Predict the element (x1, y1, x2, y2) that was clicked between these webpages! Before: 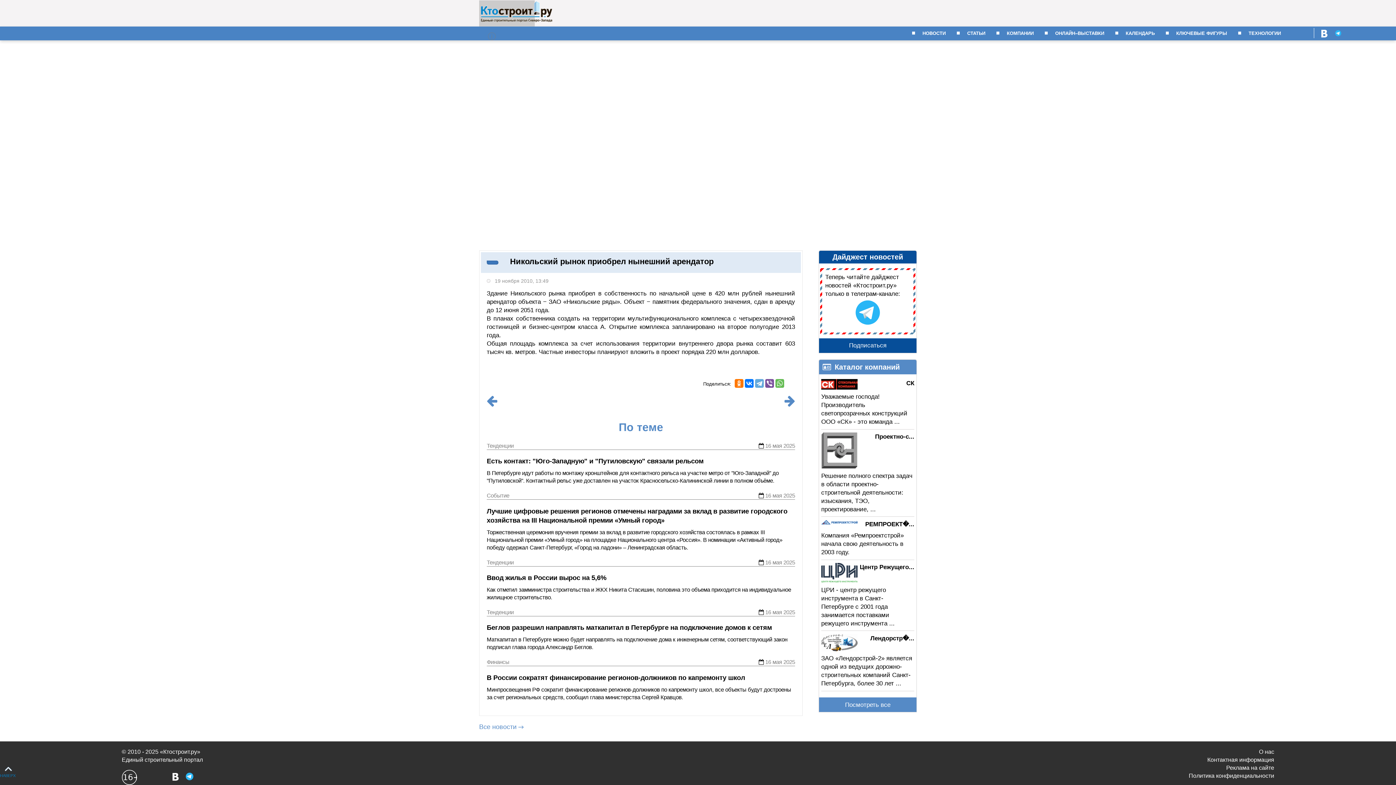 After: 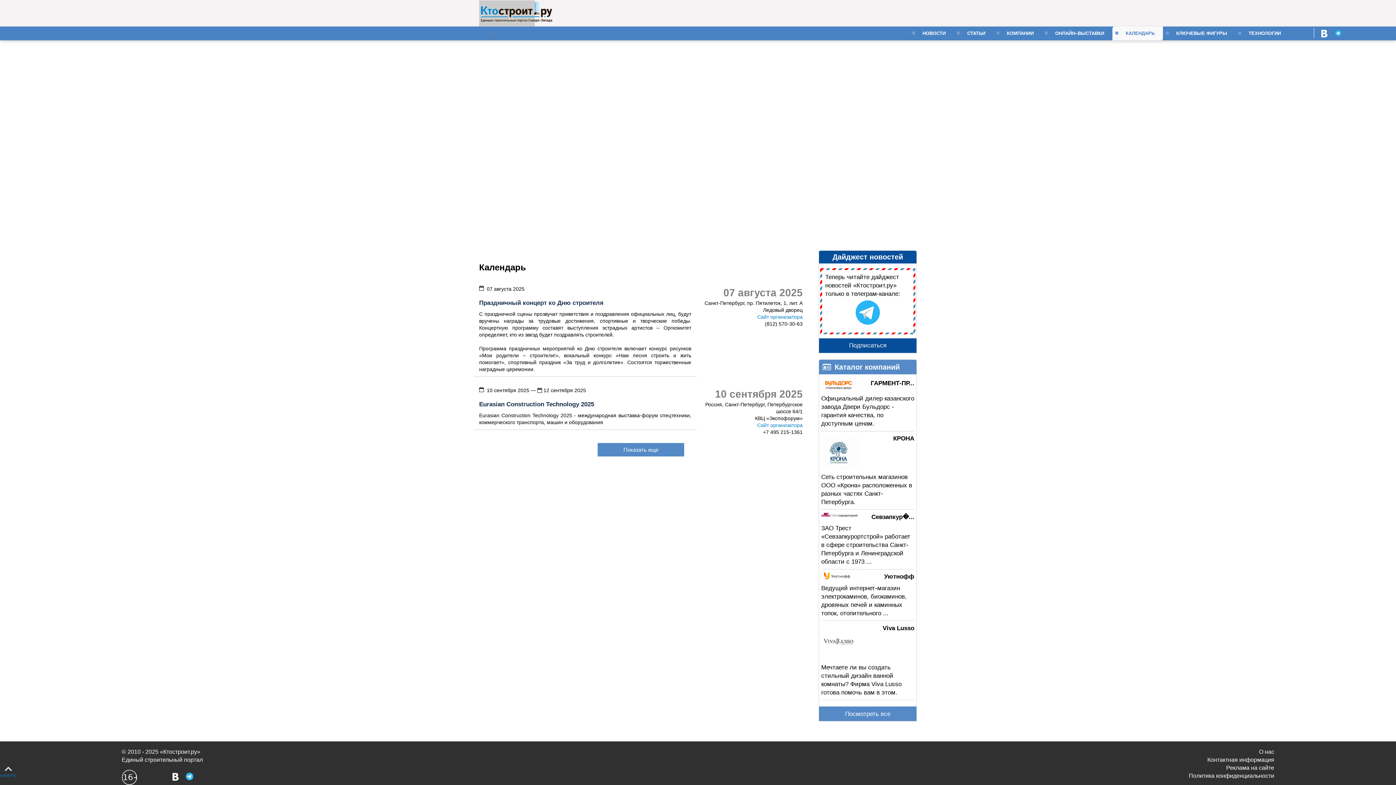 Action: label: КАЛЕНДАРЬ bbox: (1121, 26, 1163, 40)